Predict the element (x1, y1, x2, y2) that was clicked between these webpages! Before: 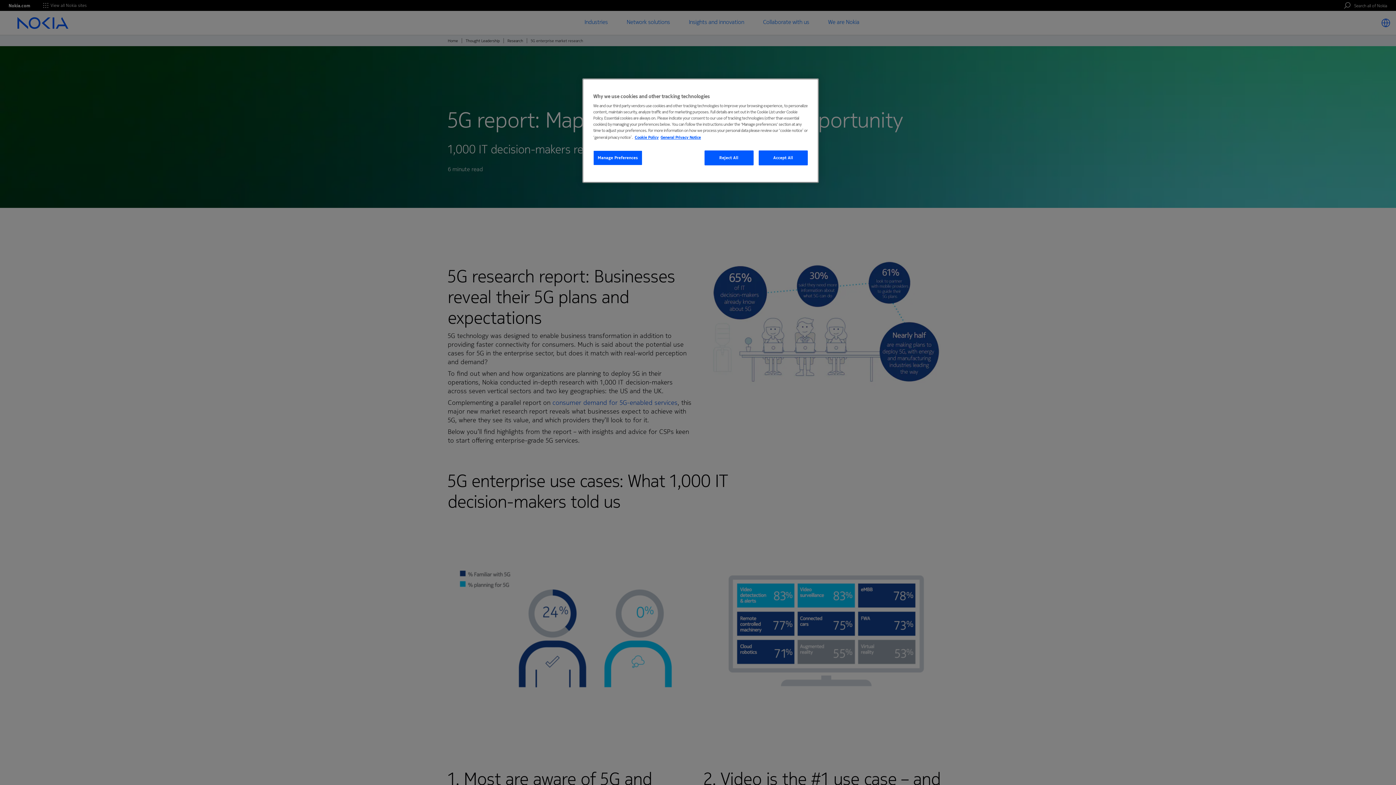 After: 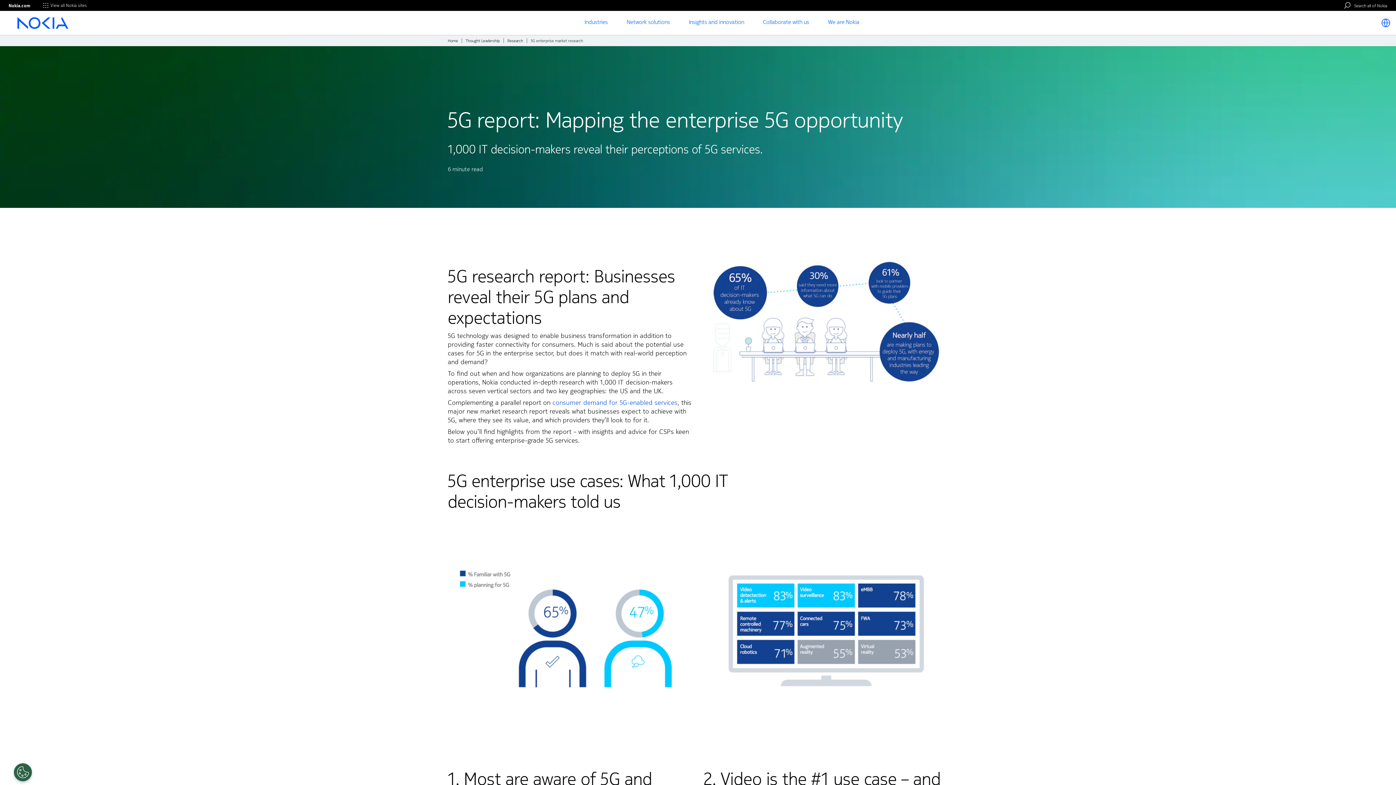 Action: bbox: (704, 150, 753, 165) label: Reject All